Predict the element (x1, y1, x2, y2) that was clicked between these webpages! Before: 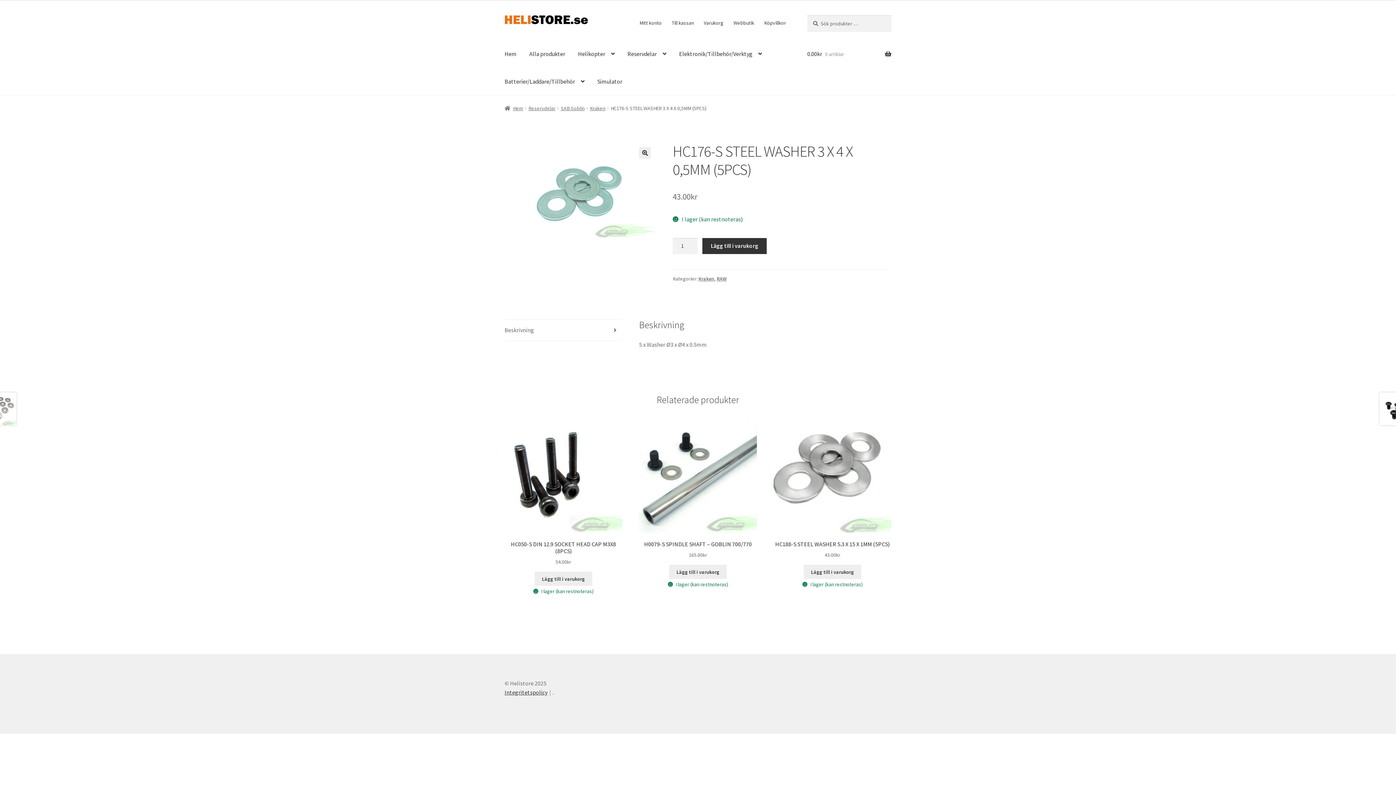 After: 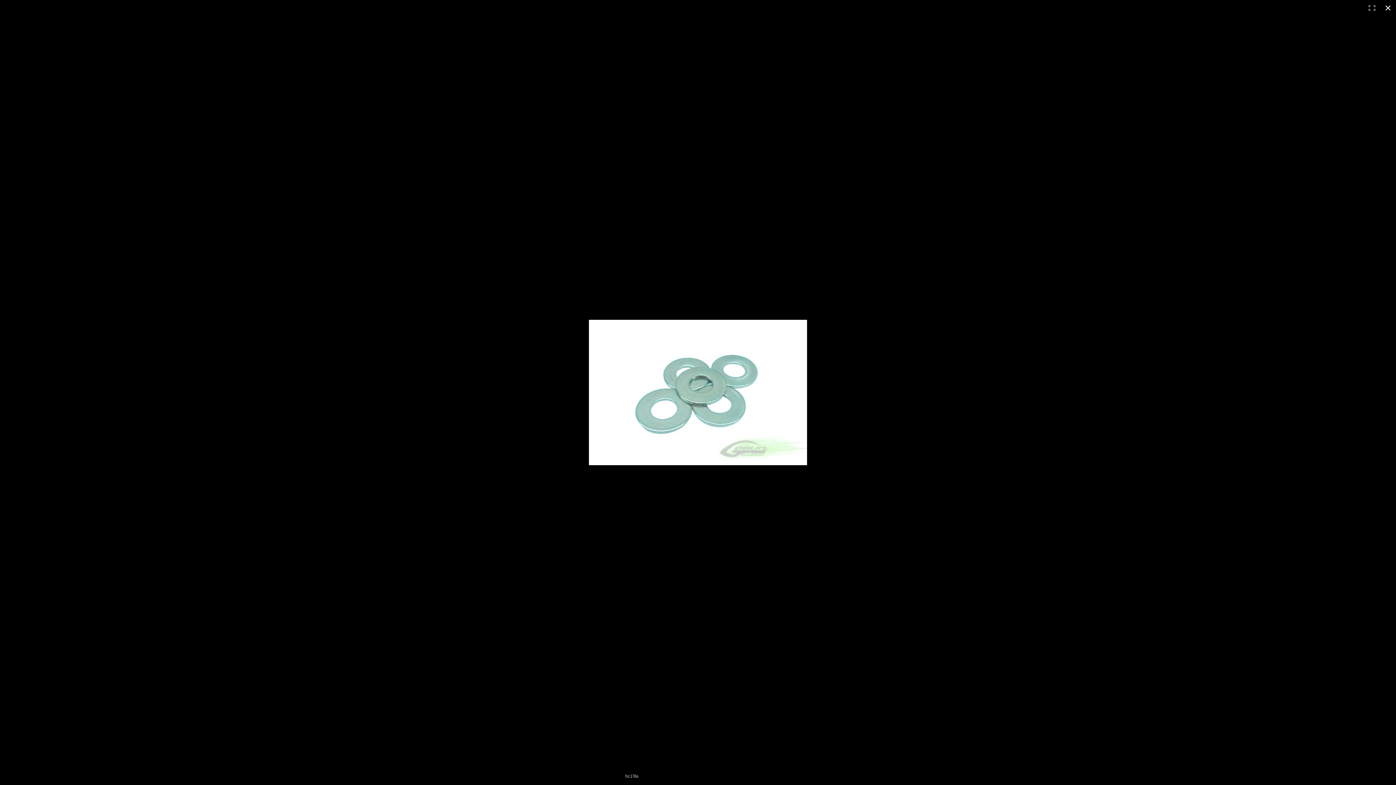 Action: bbox: (639, 147, 651, 158) label: 🔍